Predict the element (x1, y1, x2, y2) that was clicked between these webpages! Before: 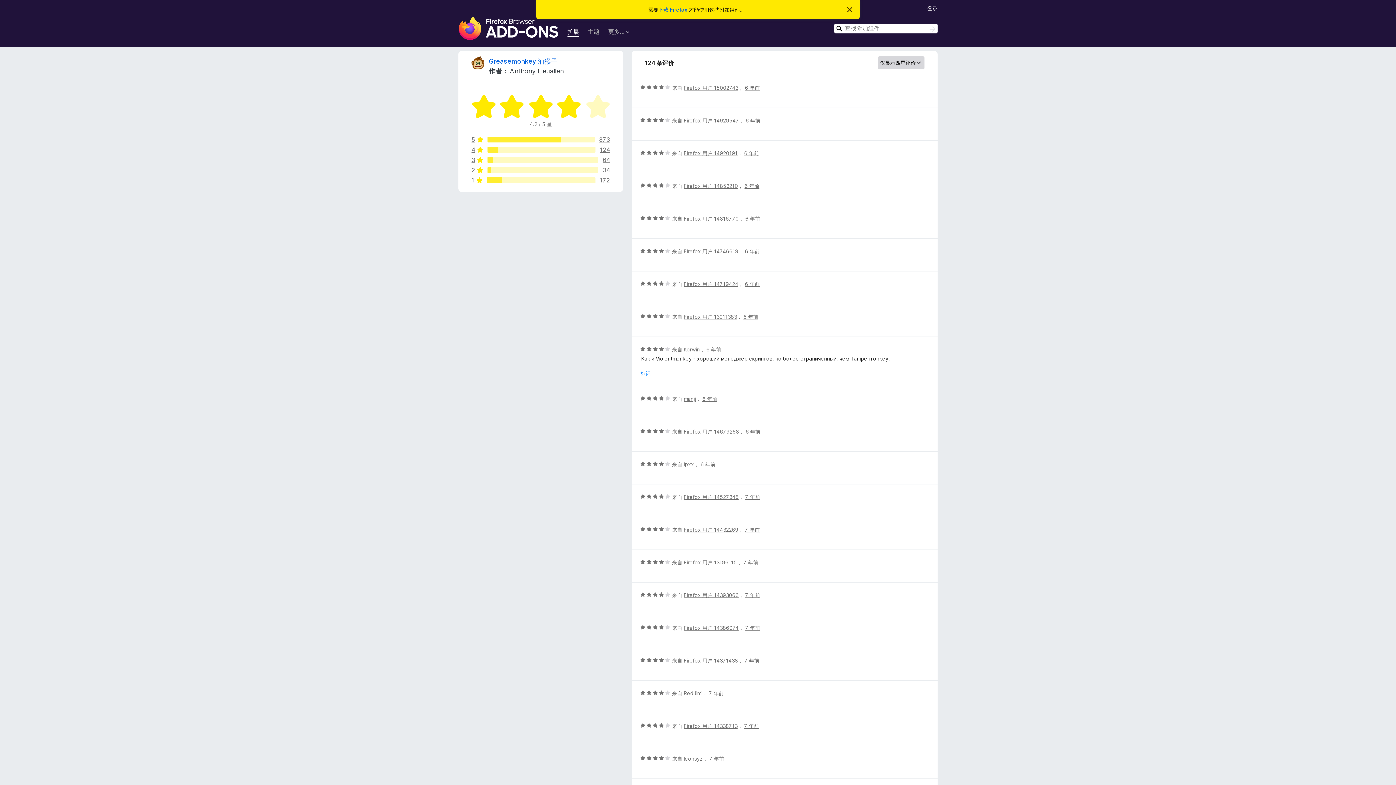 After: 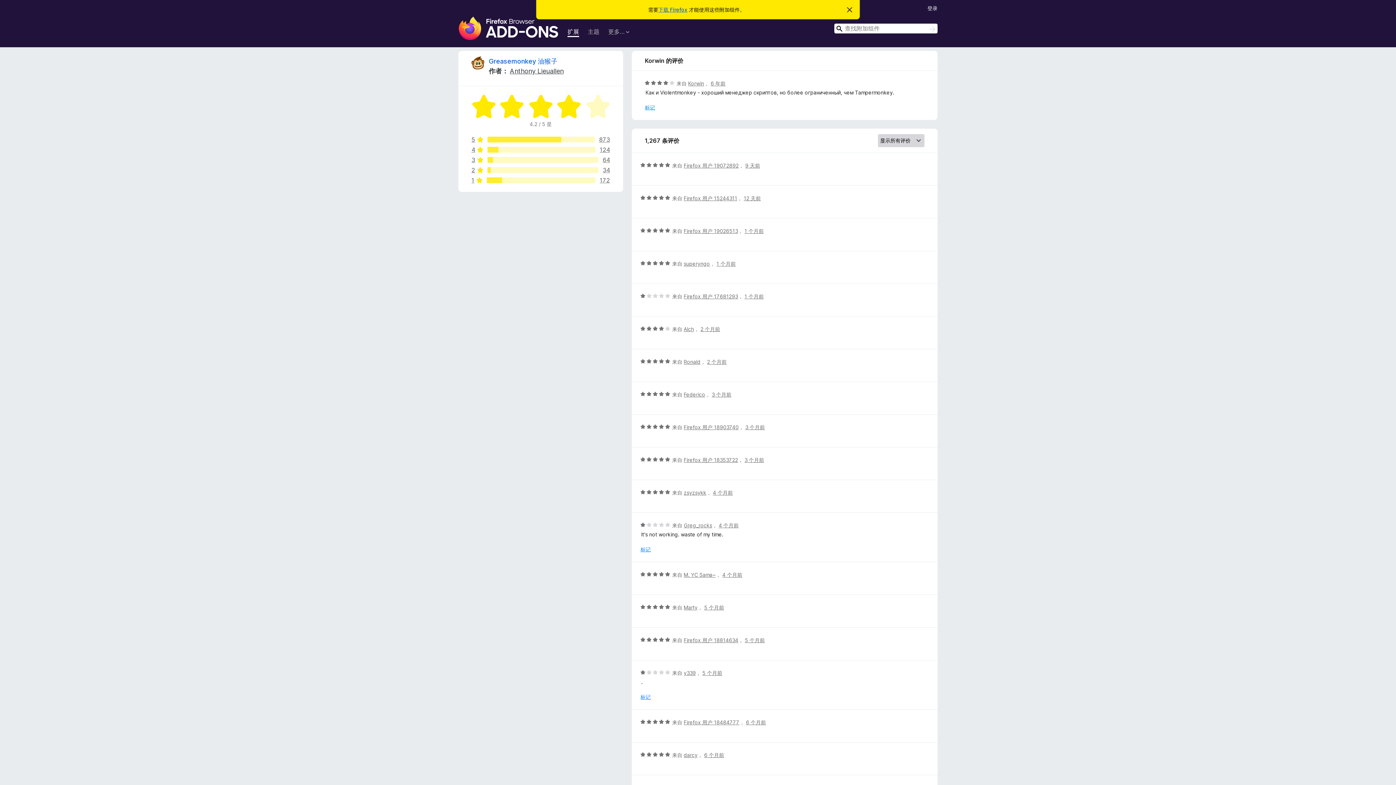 Action: label: 6 年前 bbox: (706, 346, 721, 352)